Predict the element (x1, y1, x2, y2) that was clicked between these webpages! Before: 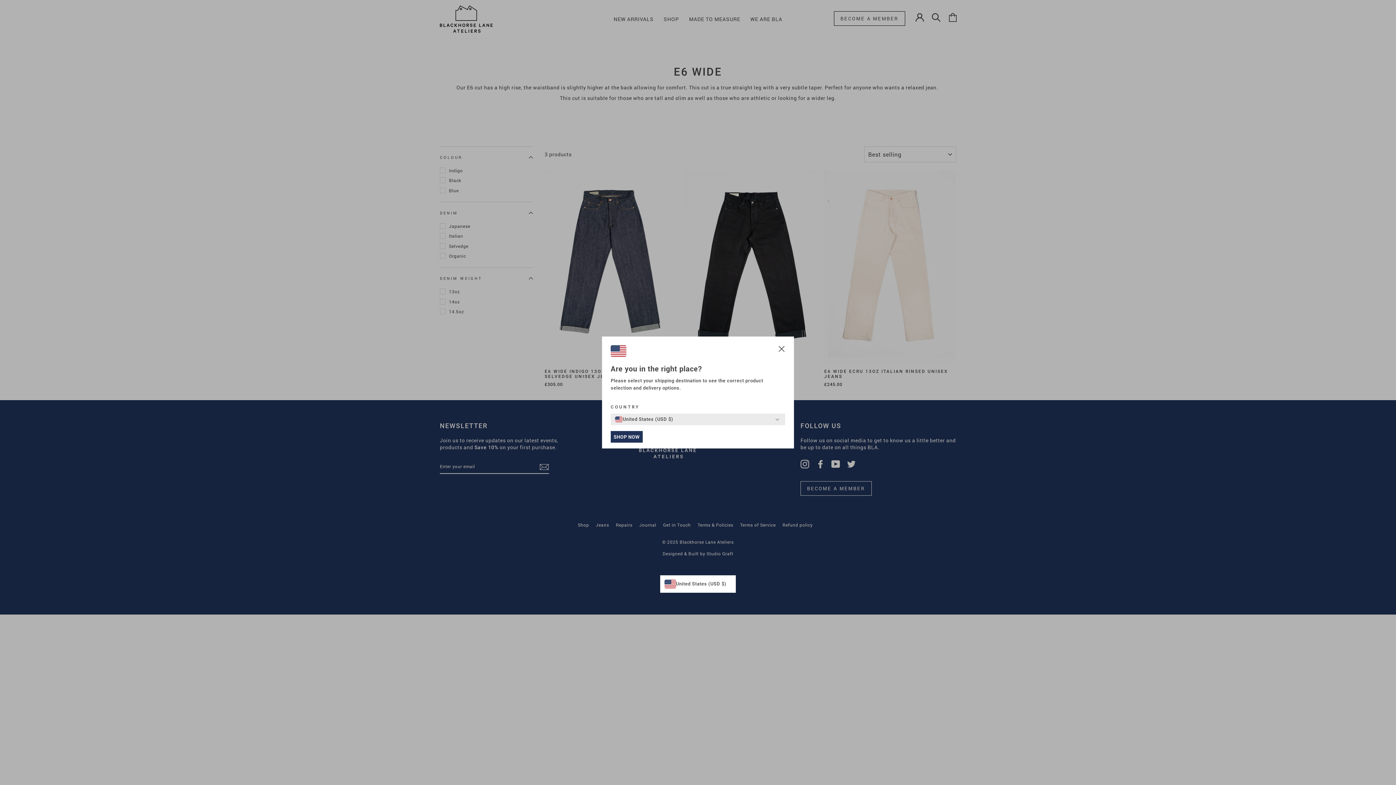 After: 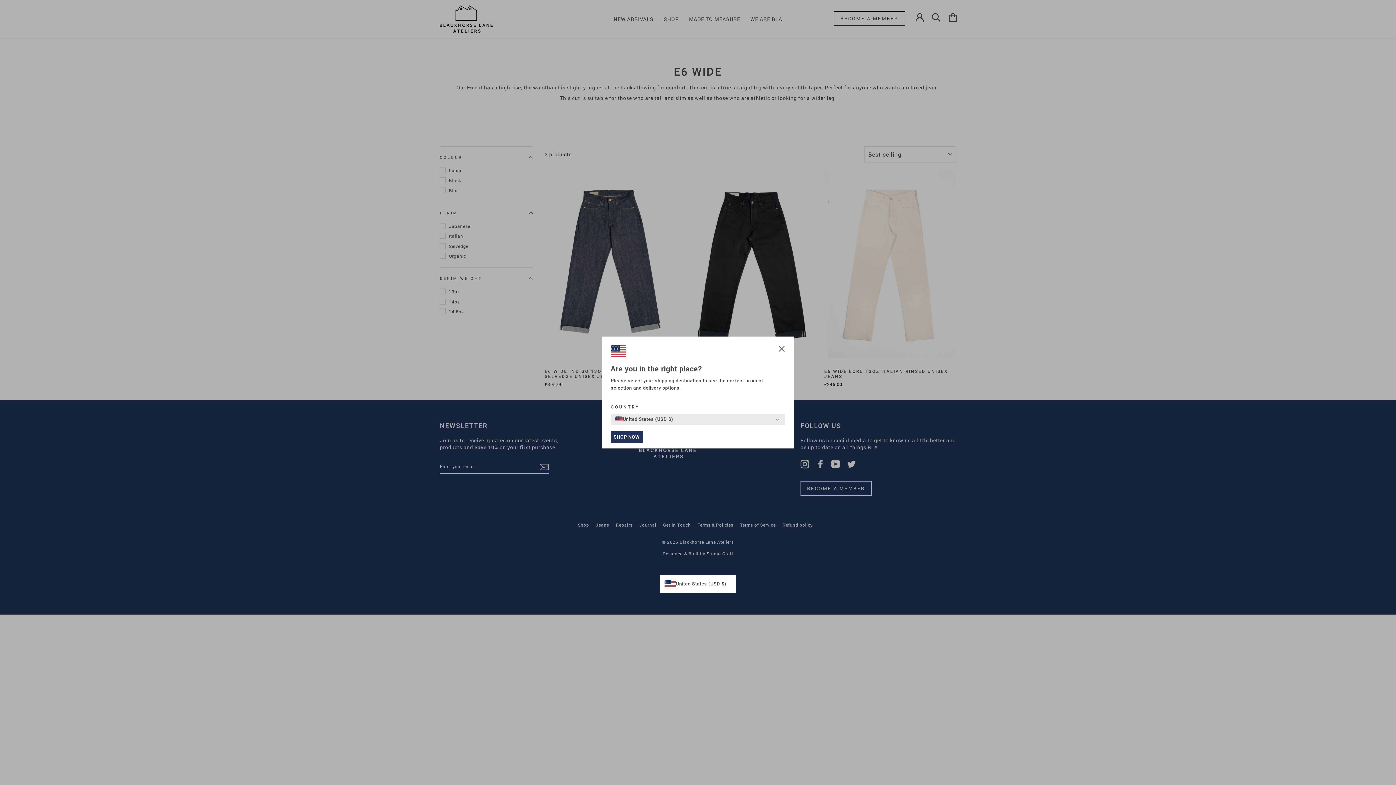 Action: label: SHOP NOW bbox: (610, 431, 642, 442)